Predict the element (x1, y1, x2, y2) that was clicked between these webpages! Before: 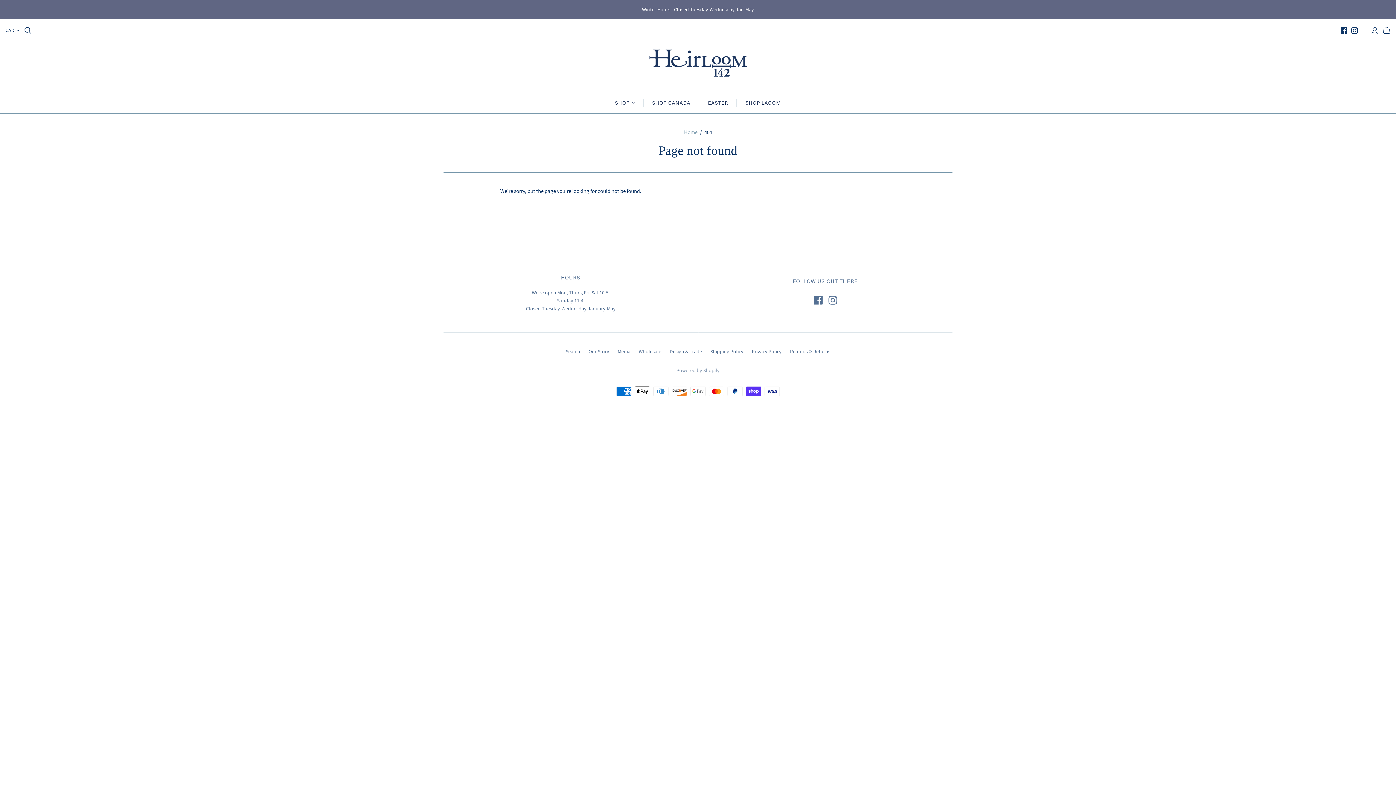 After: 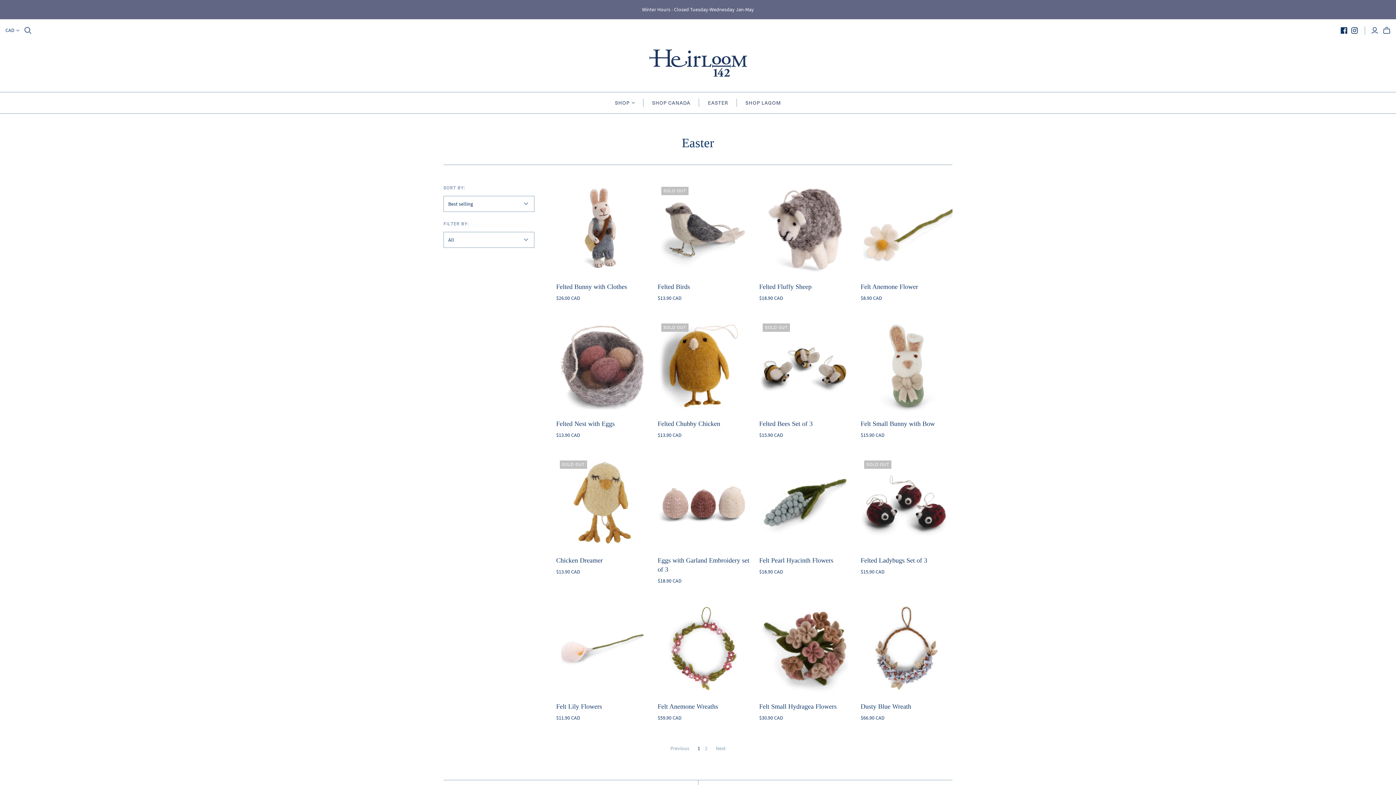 Action: label: EASTER bbox: (699, 92, 736, 113)